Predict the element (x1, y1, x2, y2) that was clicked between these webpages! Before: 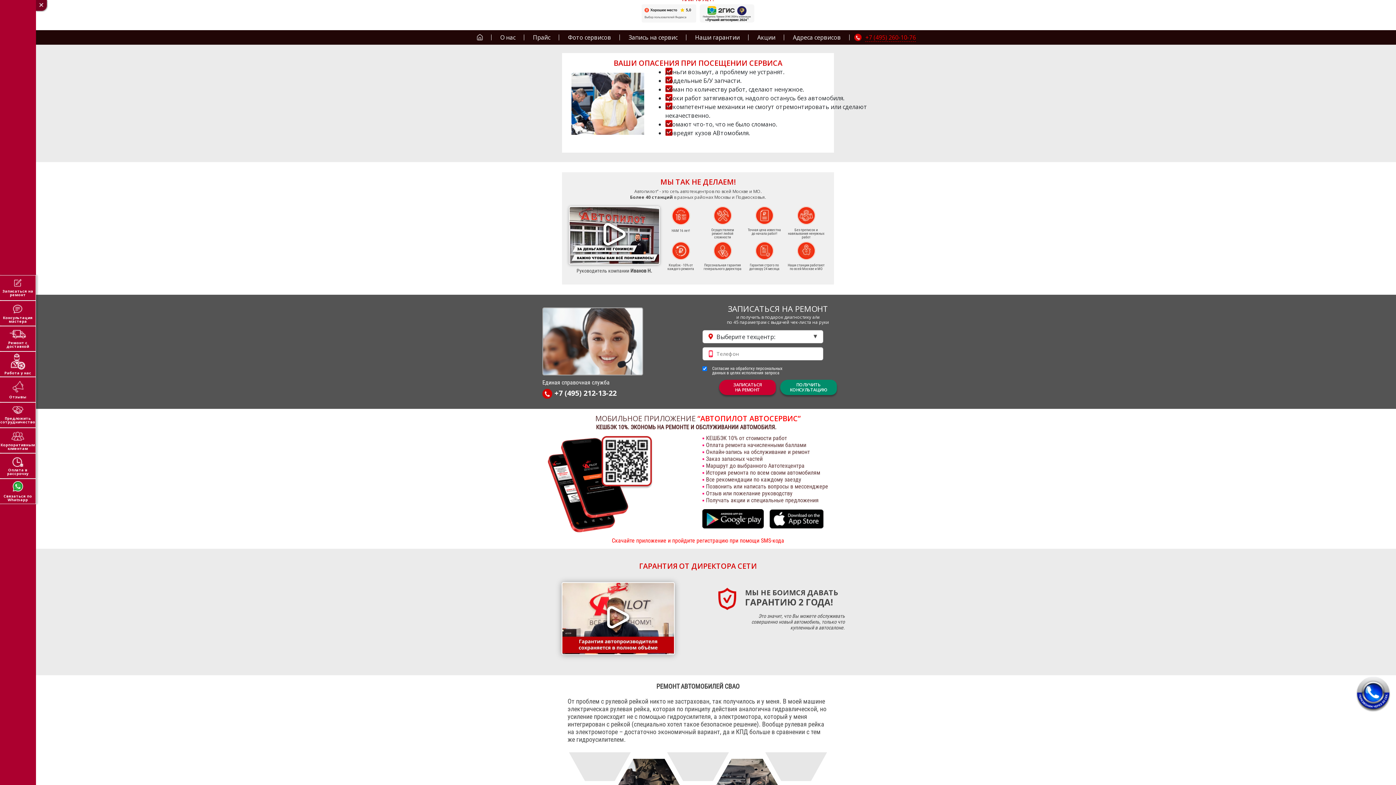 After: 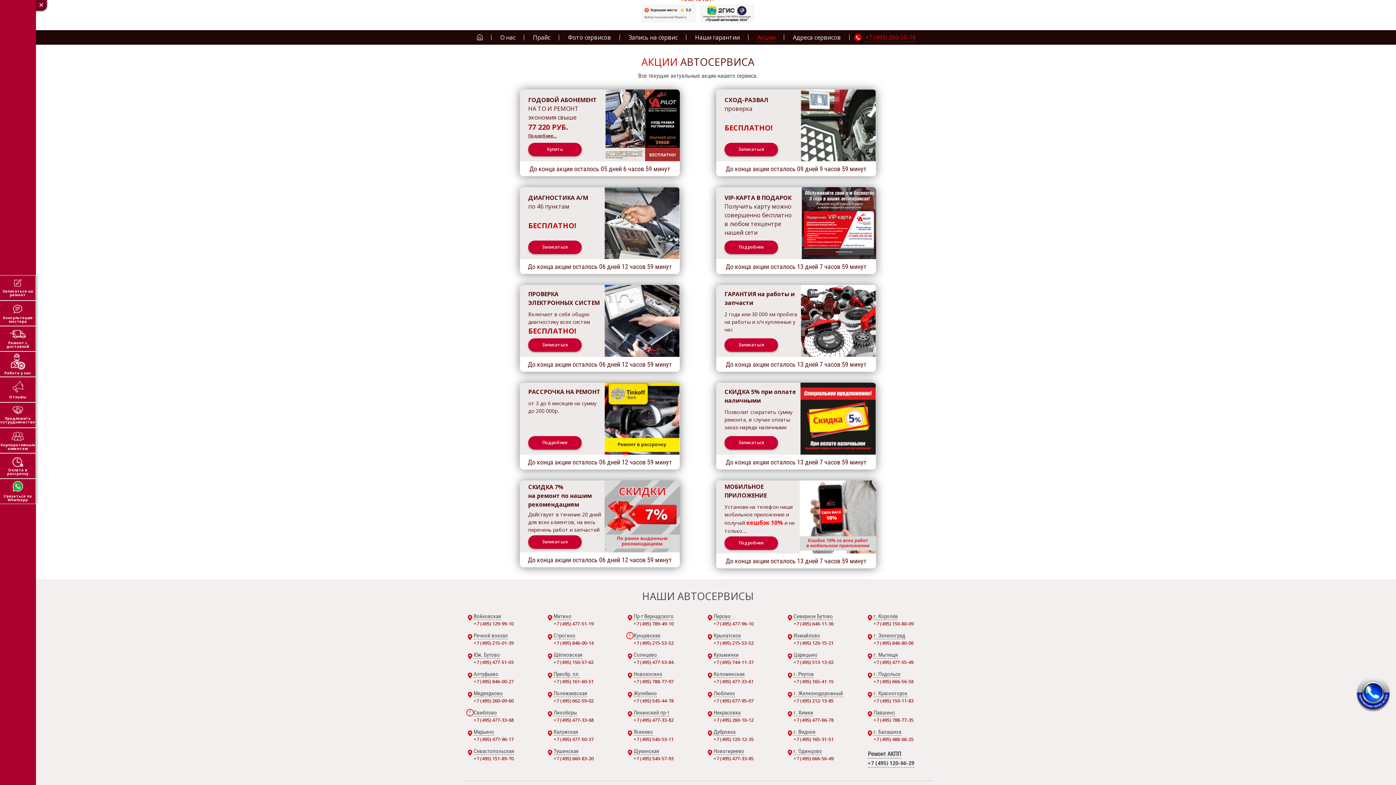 Action: label: Акции bbox: (748, 30, 784, 44)